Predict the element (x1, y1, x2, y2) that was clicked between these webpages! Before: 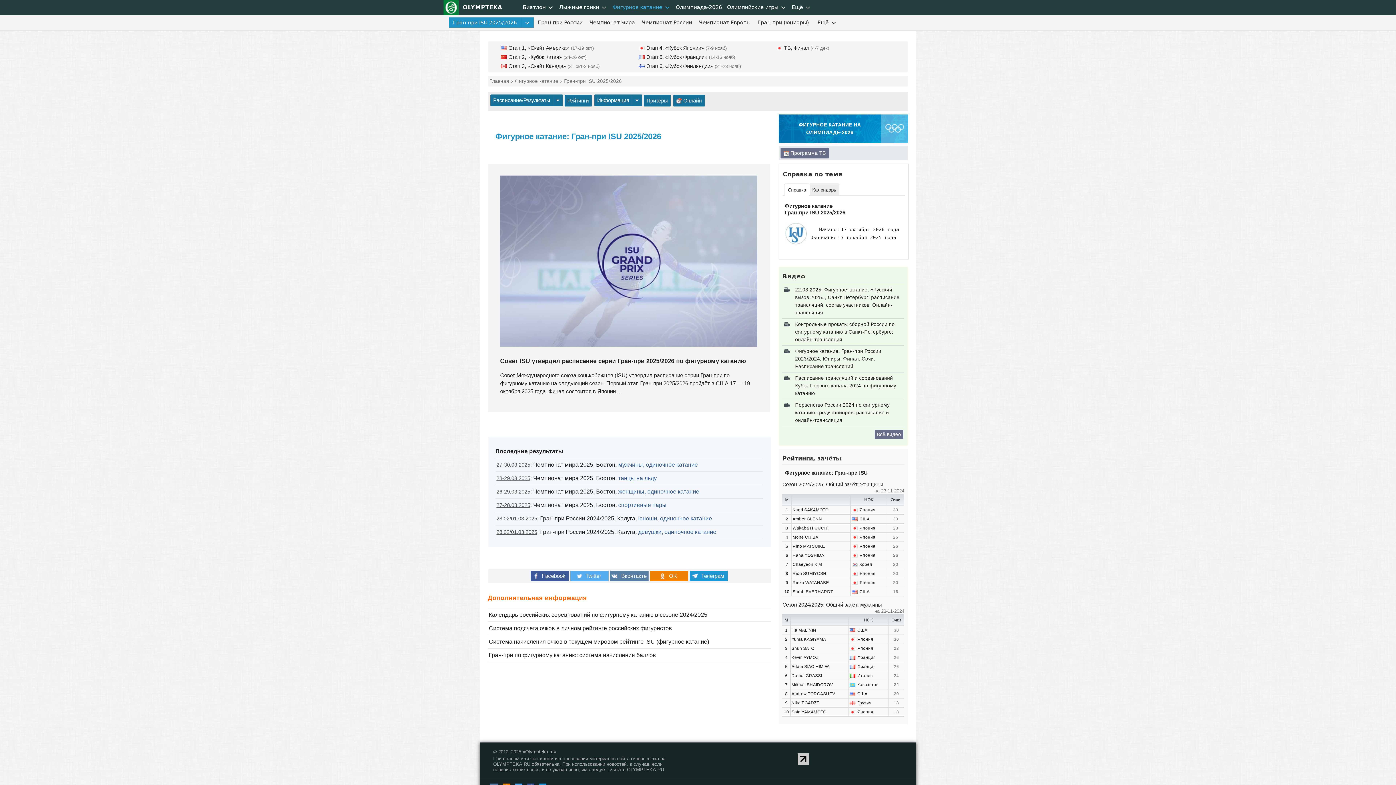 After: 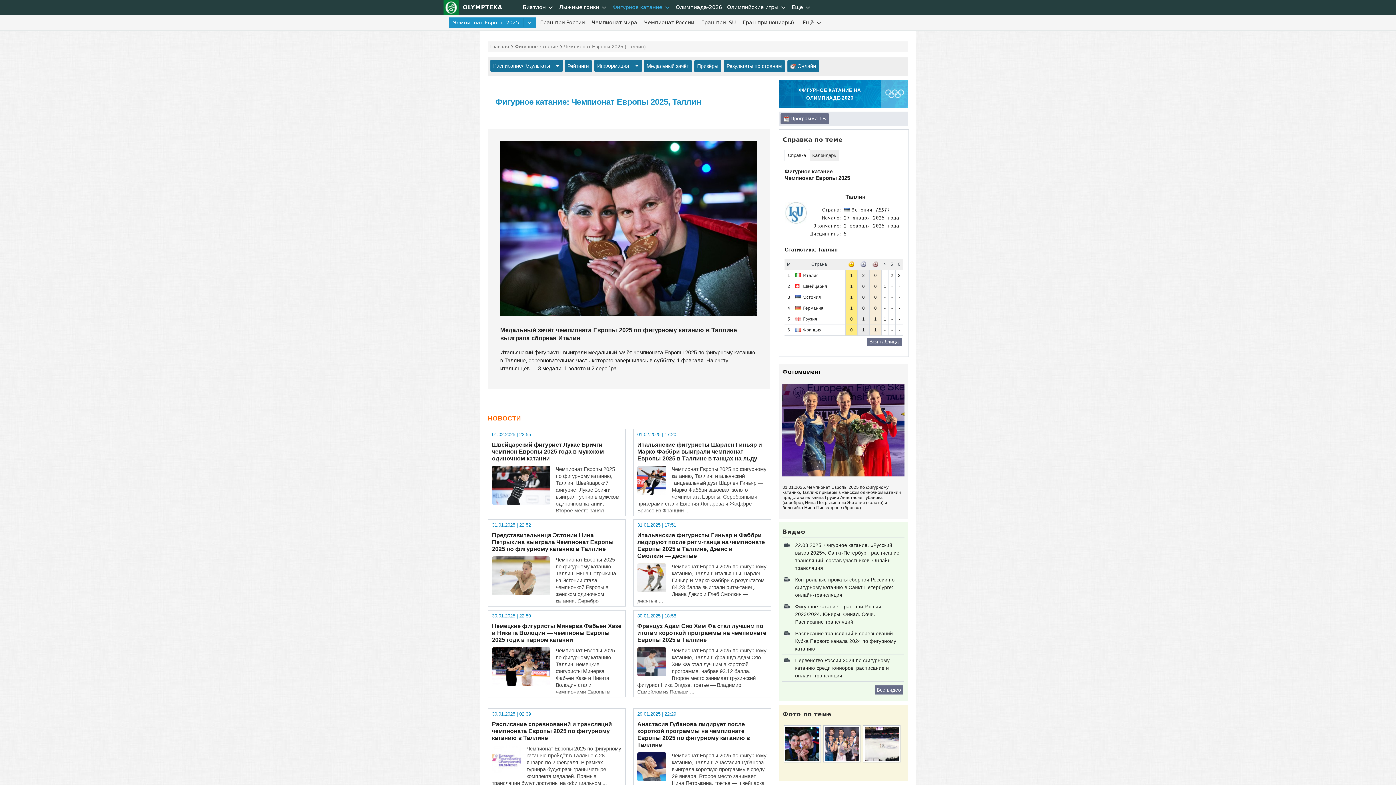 Action: bbox: (696, 15, 753, 30) label: Чемпионат Европы